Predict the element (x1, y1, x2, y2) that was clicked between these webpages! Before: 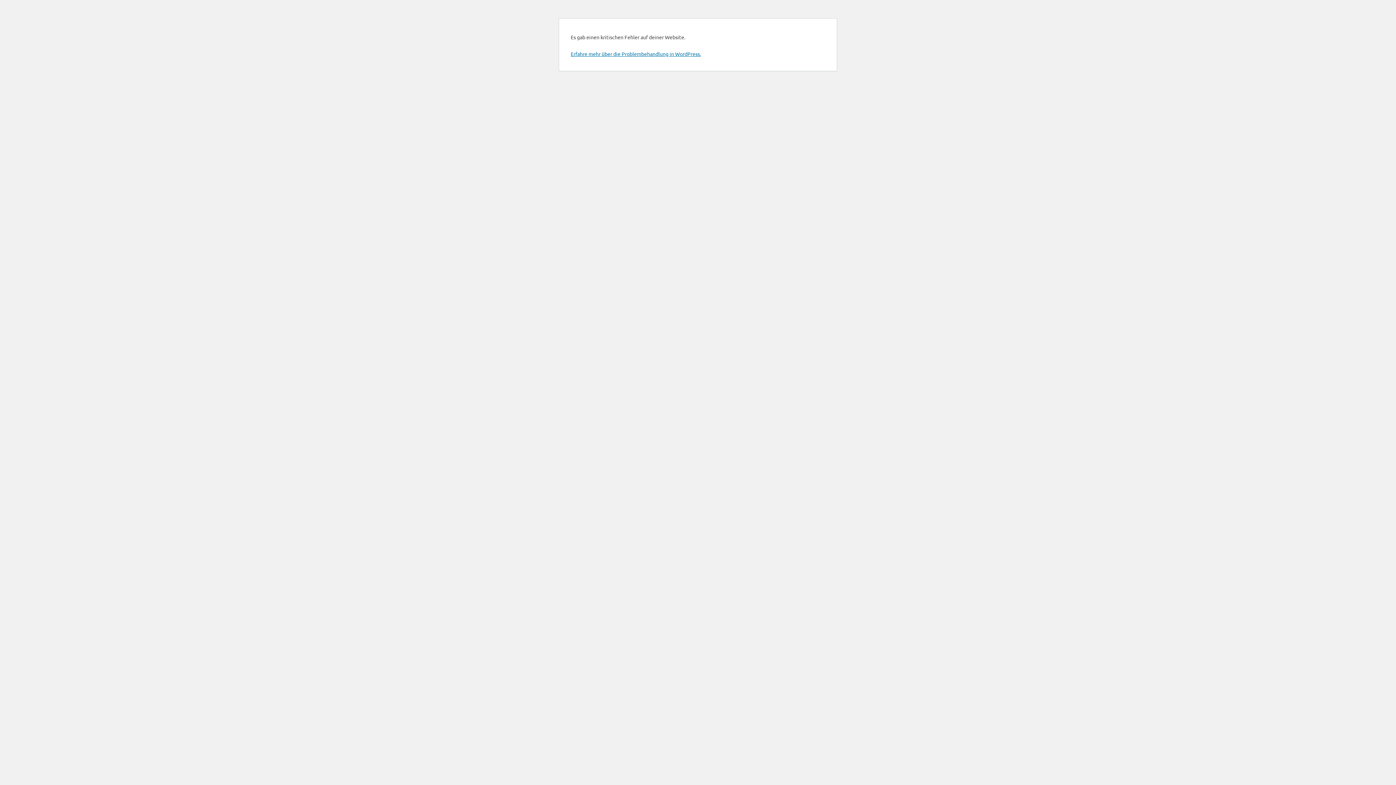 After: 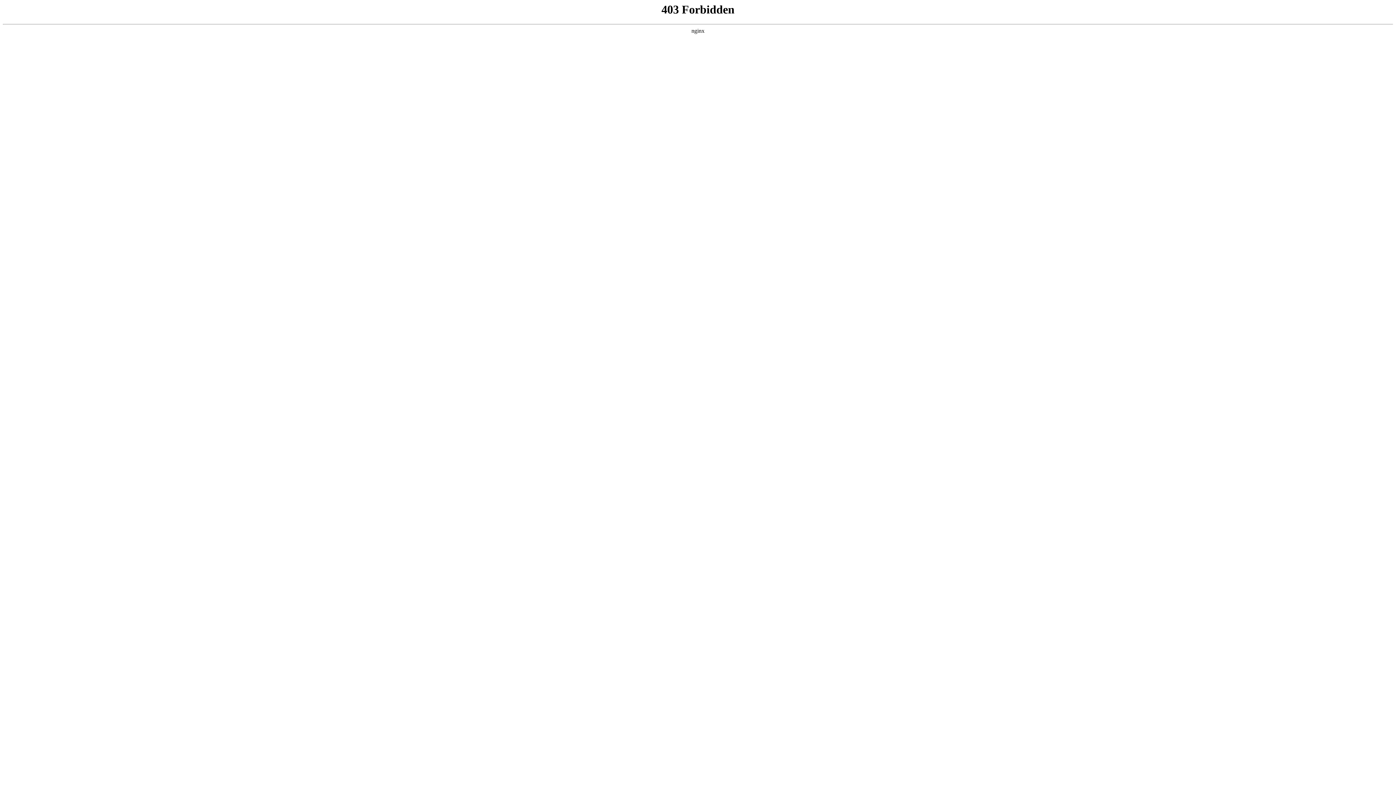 Action: bbox: (570, 50, 701, 57) label: Erfahre mehr über die Problembehandlung in WordPress.